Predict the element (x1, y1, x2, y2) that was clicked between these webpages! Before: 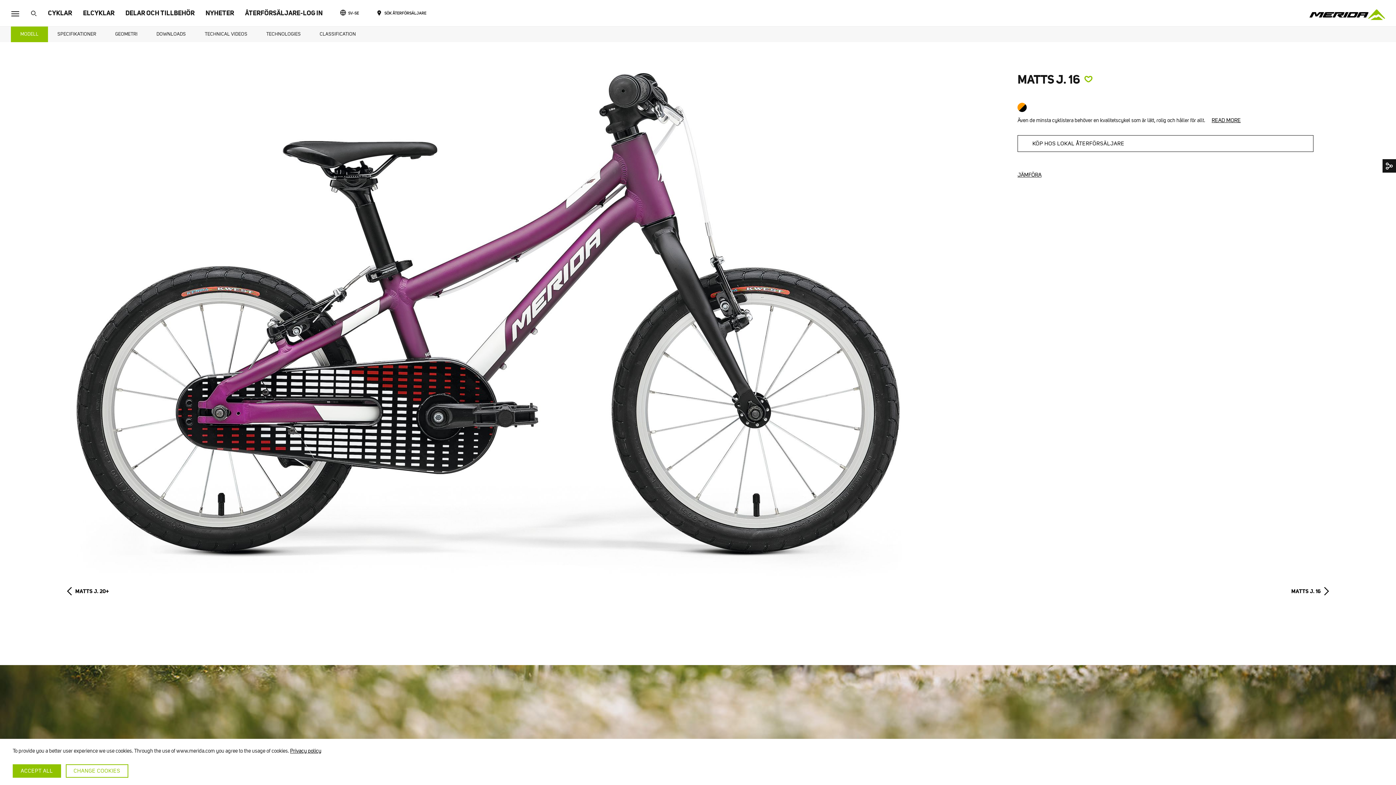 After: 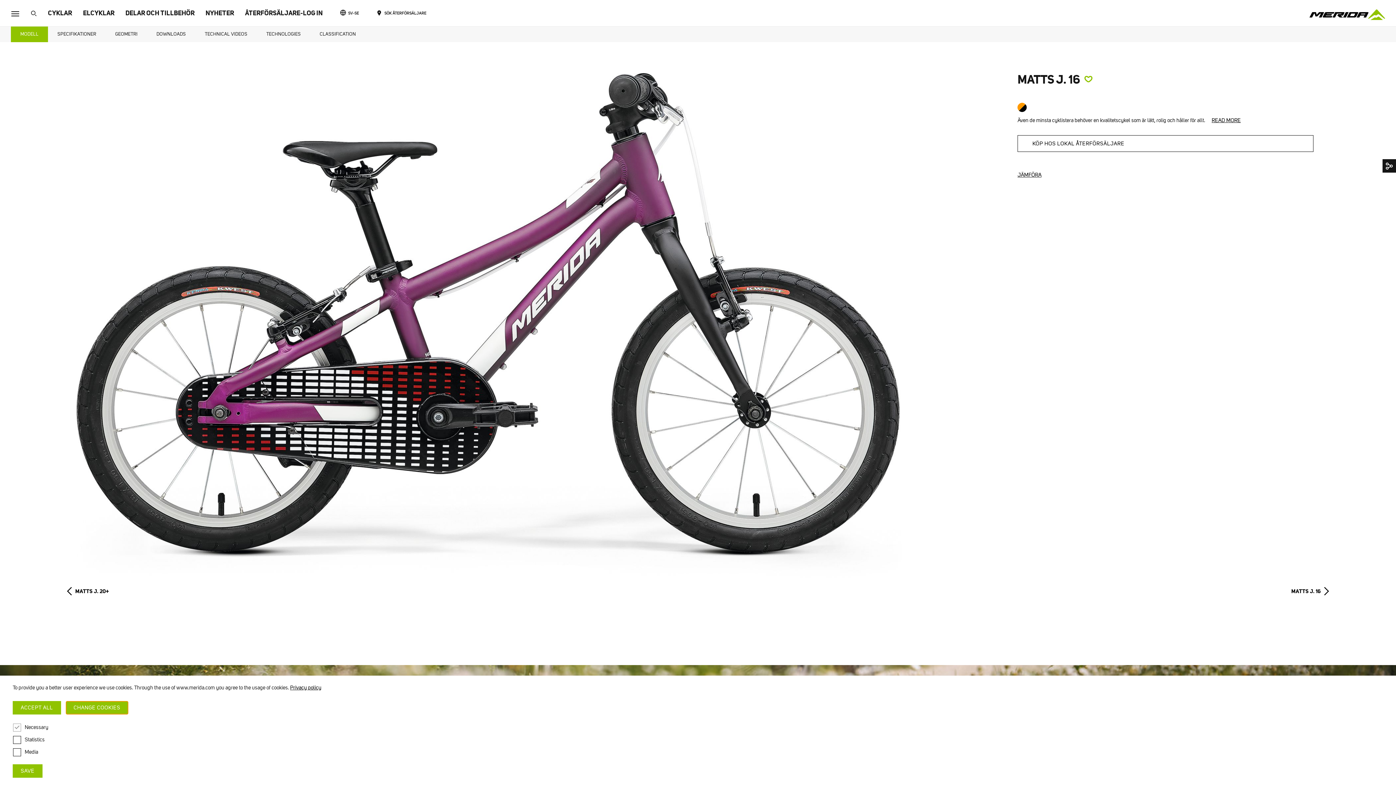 Action: label: CHANGE COOKIES bbox: (65, 764, 128, 778)